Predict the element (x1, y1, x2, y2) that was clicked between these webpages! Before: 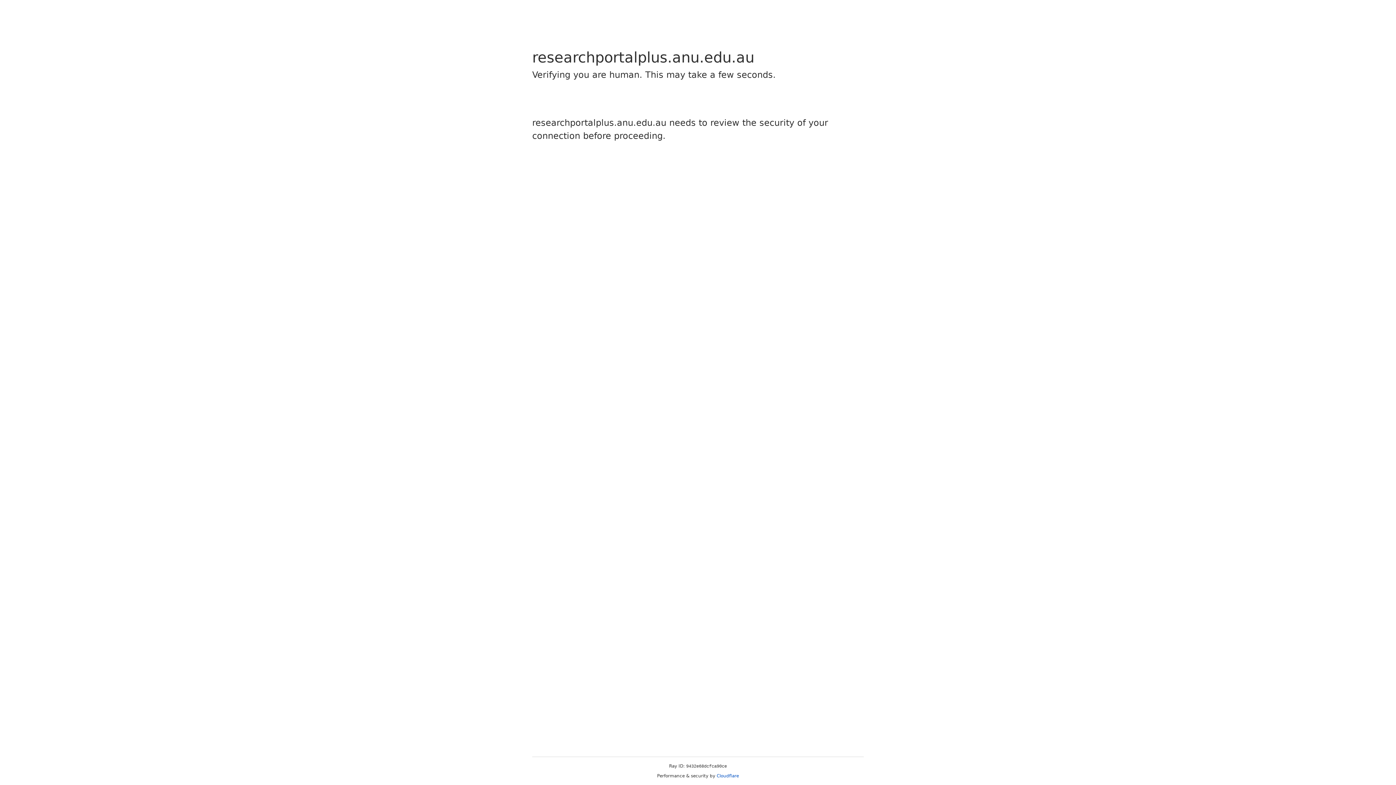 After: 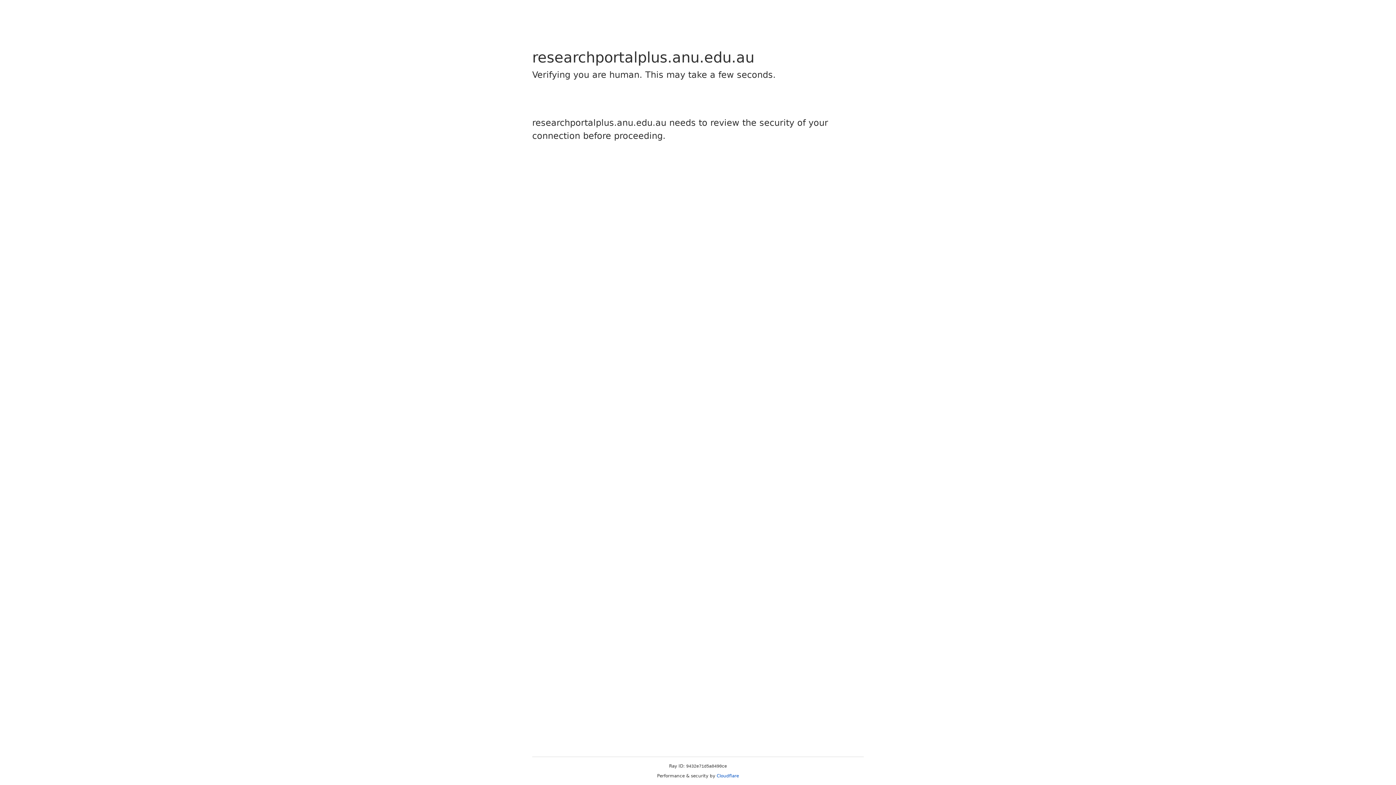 Action: label: Cloudflare bbox: (716, 773, 739, 778)